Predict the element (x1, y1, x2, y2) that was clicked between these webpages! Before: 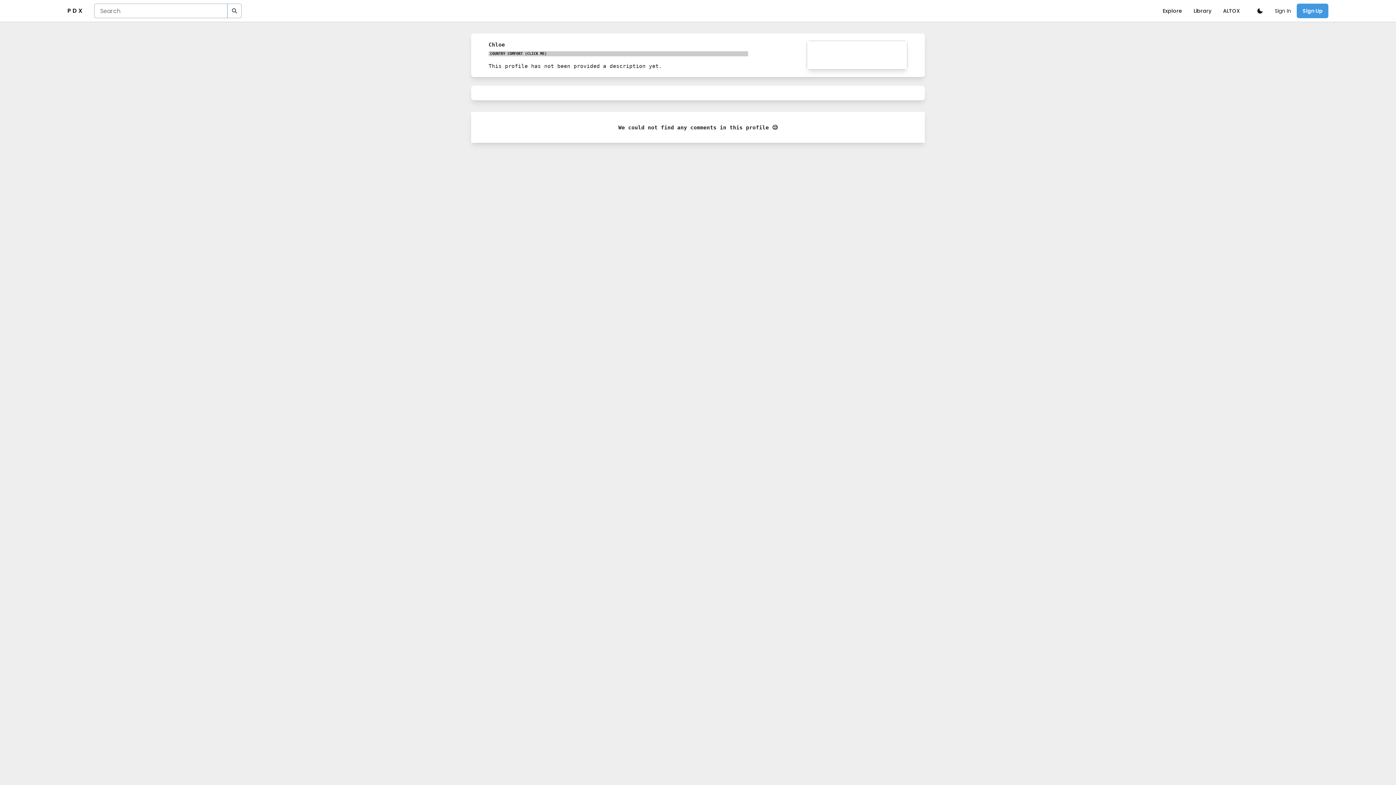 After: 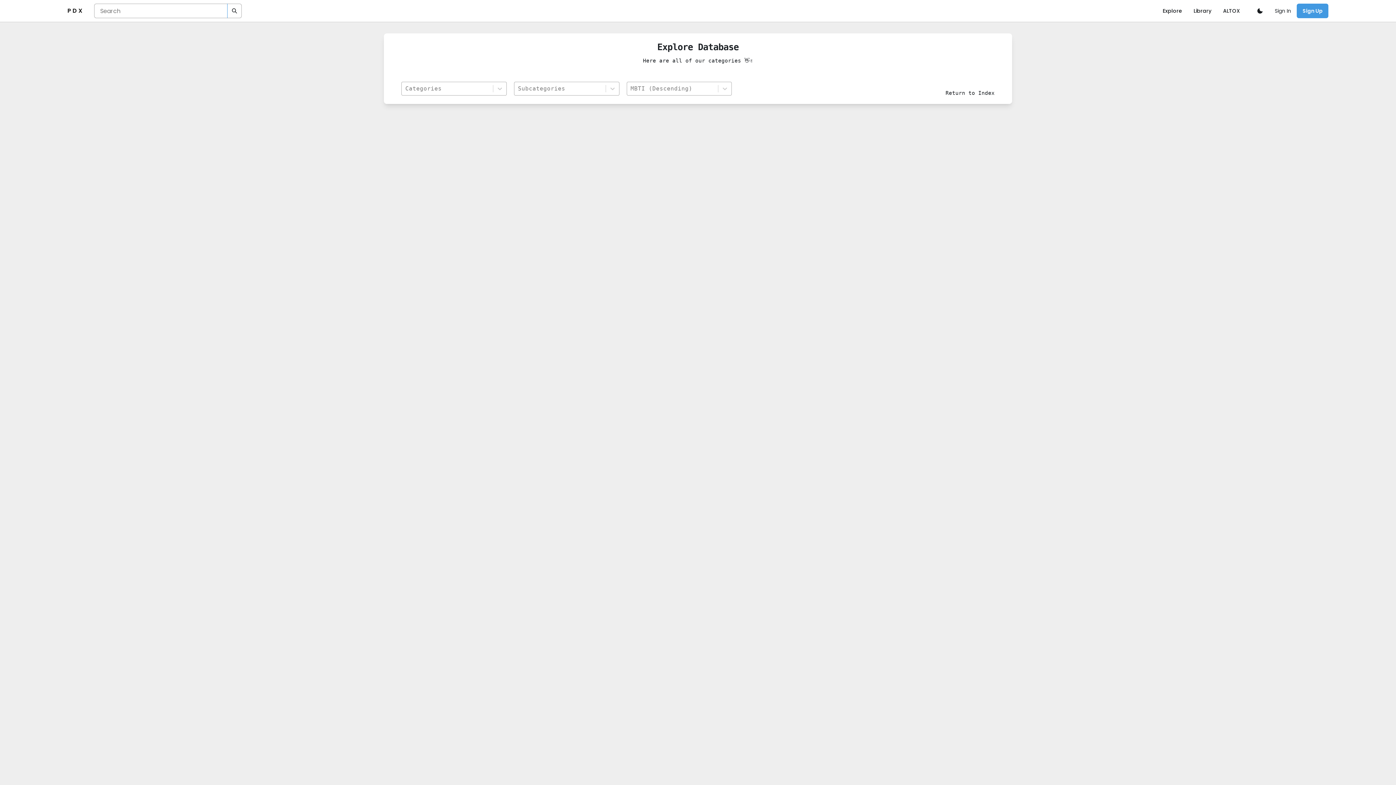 Action: bbox: (1160, 4, 1185, 17) label: Explore